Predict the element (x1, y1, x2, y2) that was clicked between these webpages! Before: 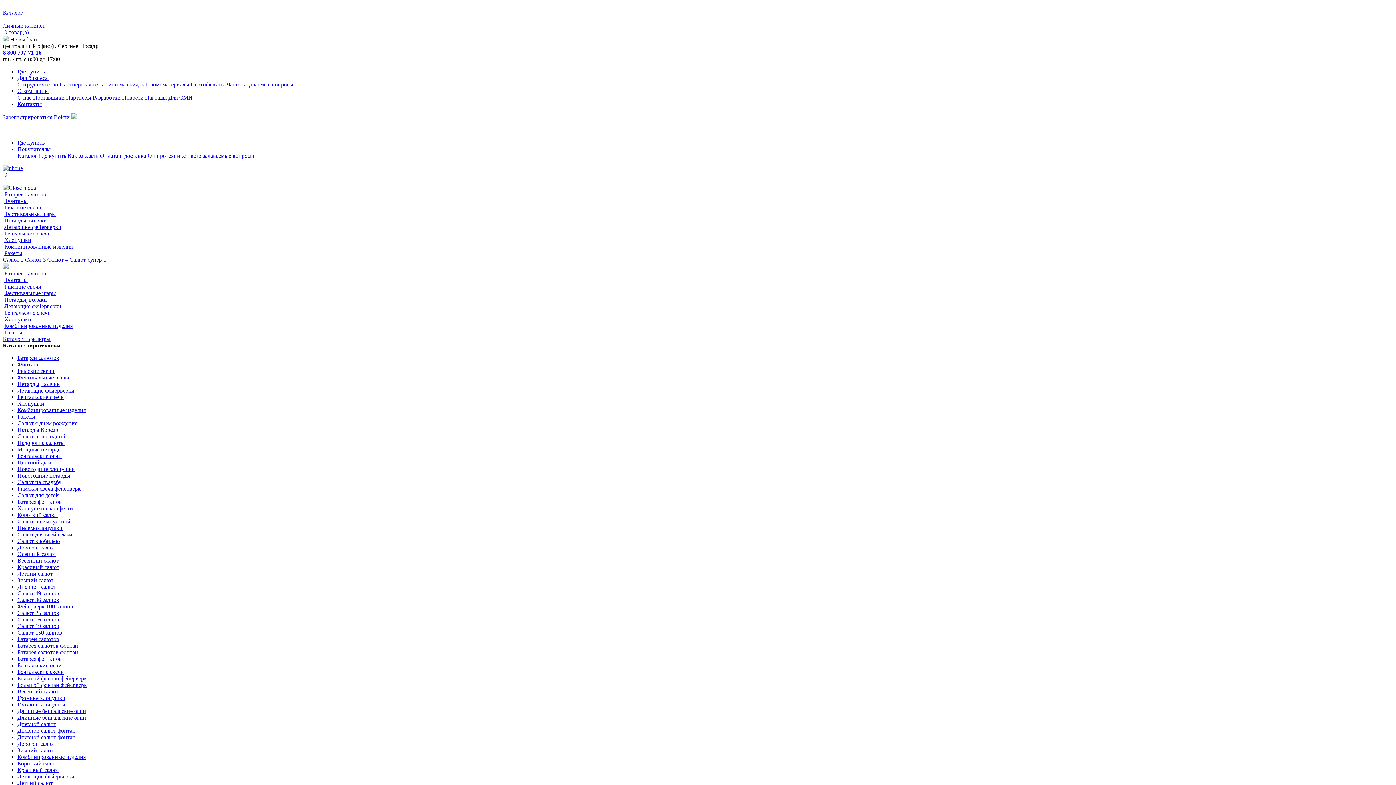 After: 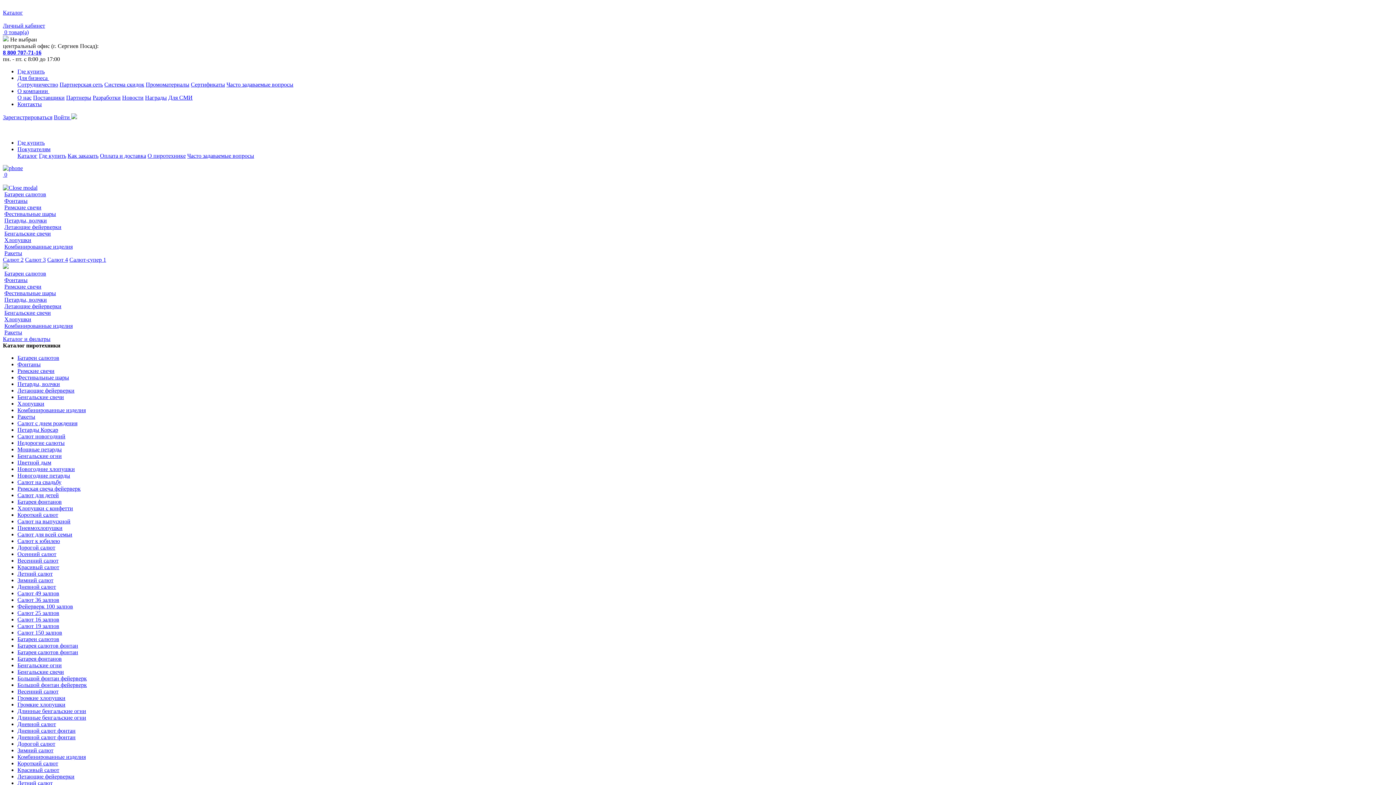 Action: label: Бенгальские свечи bbox: (4, 309, 50, 316)